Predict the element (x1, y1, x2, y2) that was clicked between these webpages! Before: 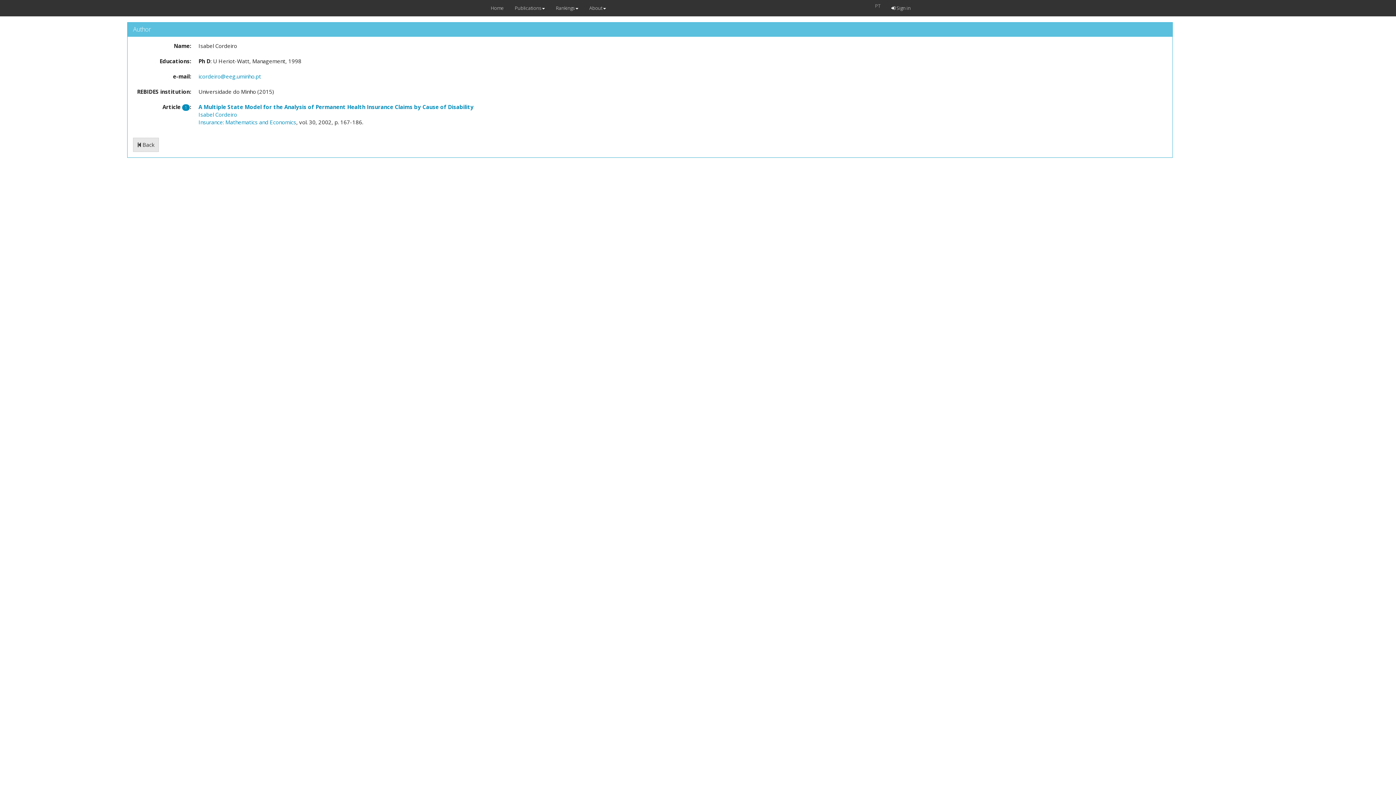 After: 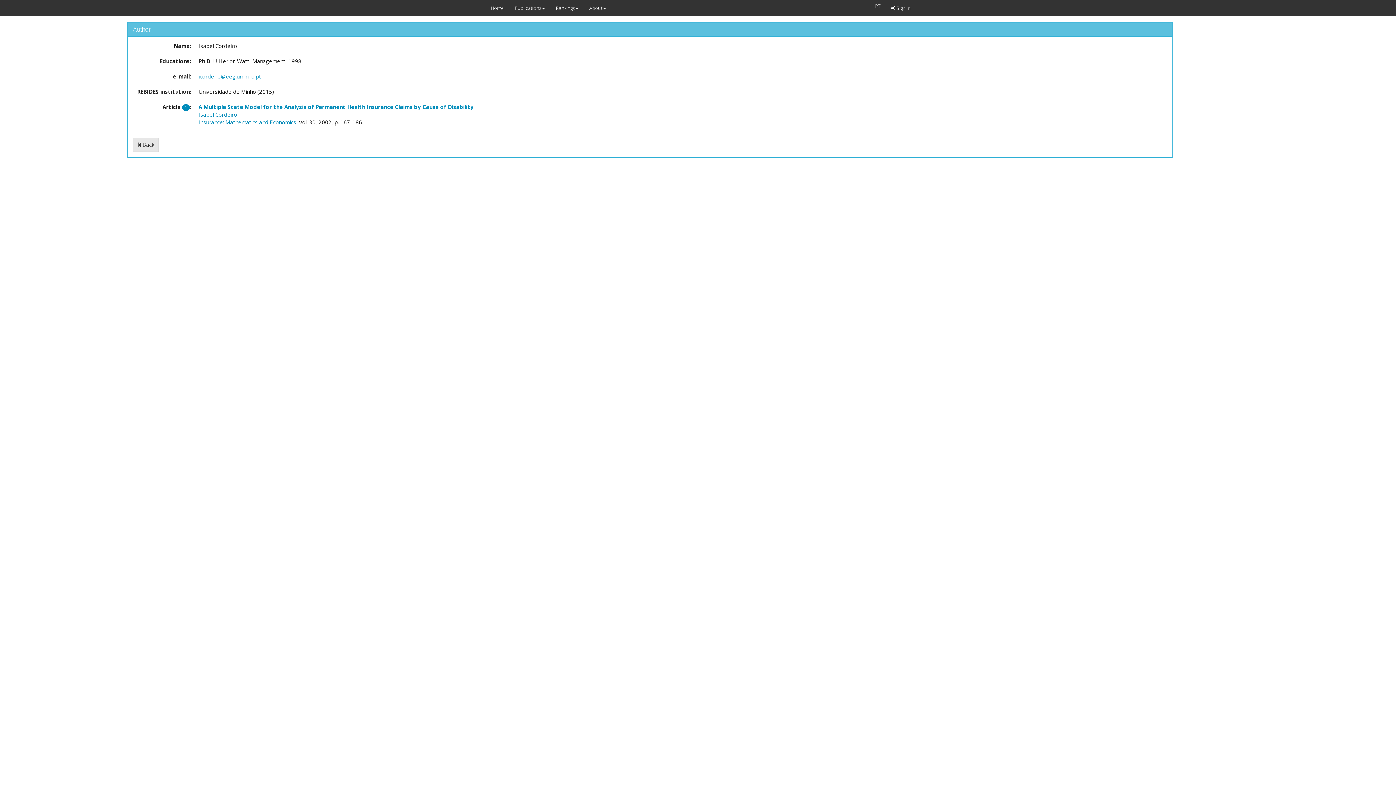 Action: bbox: (198, 110, 237, 118) label: Isabel Cordeiro